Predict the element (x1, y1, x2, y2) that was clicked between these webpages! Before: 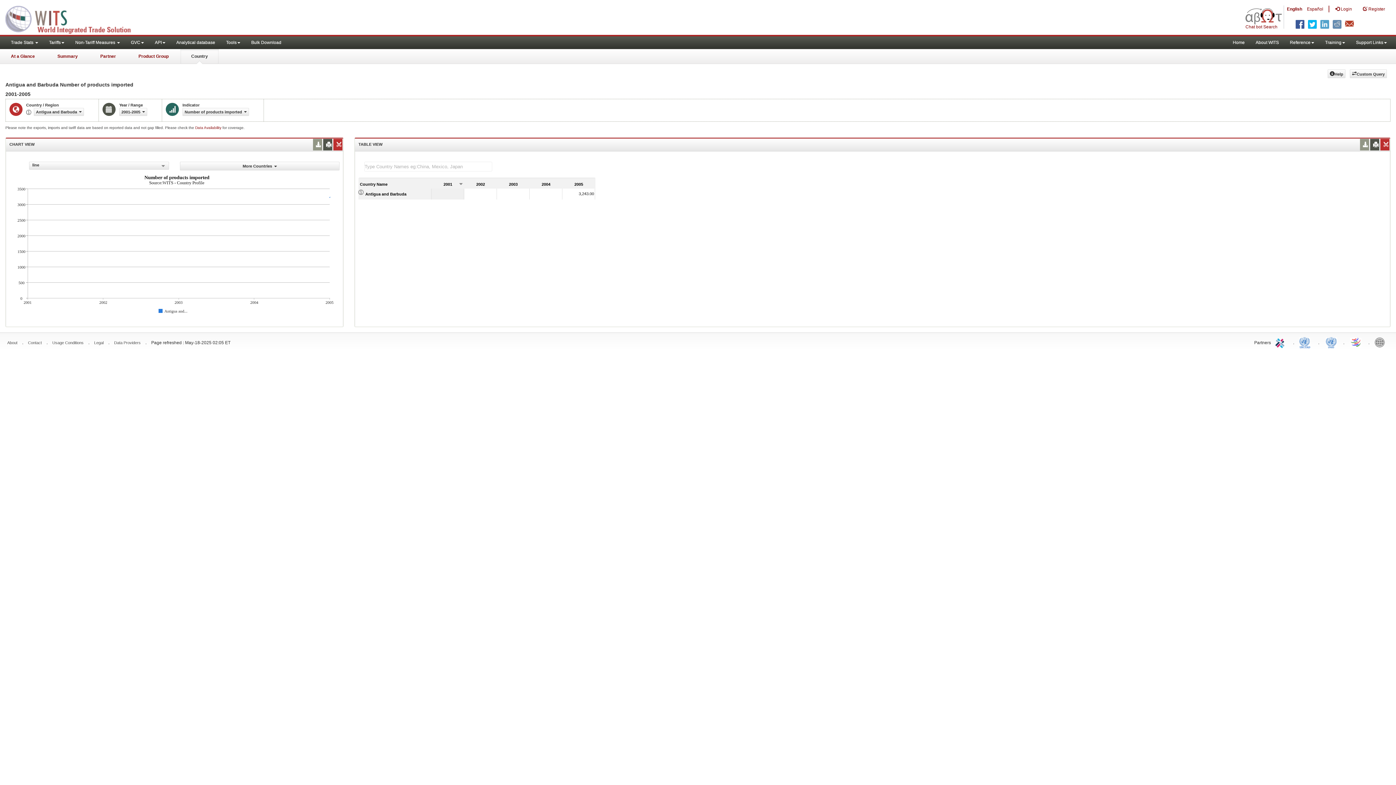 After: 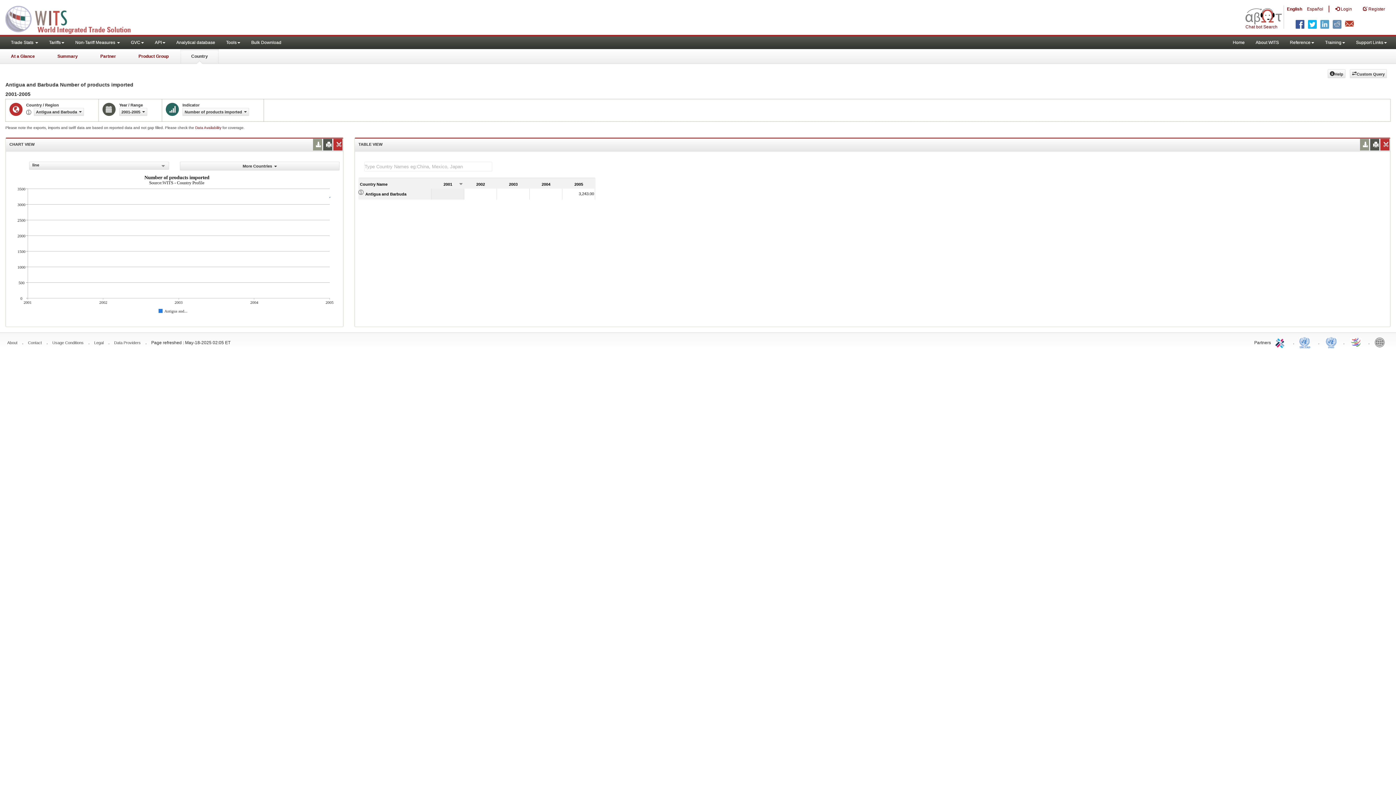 Action: bbox: (94, 340, 103, 345) label: Legal